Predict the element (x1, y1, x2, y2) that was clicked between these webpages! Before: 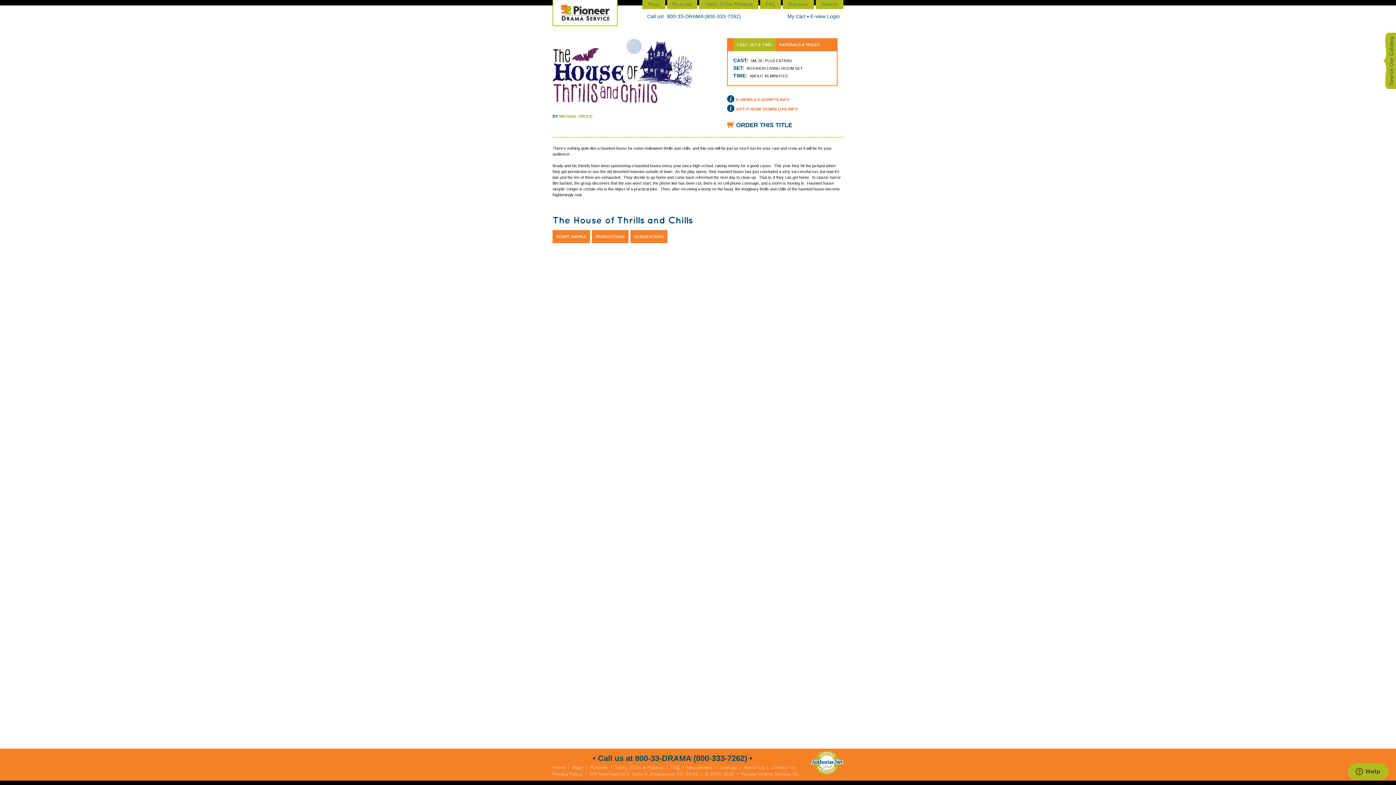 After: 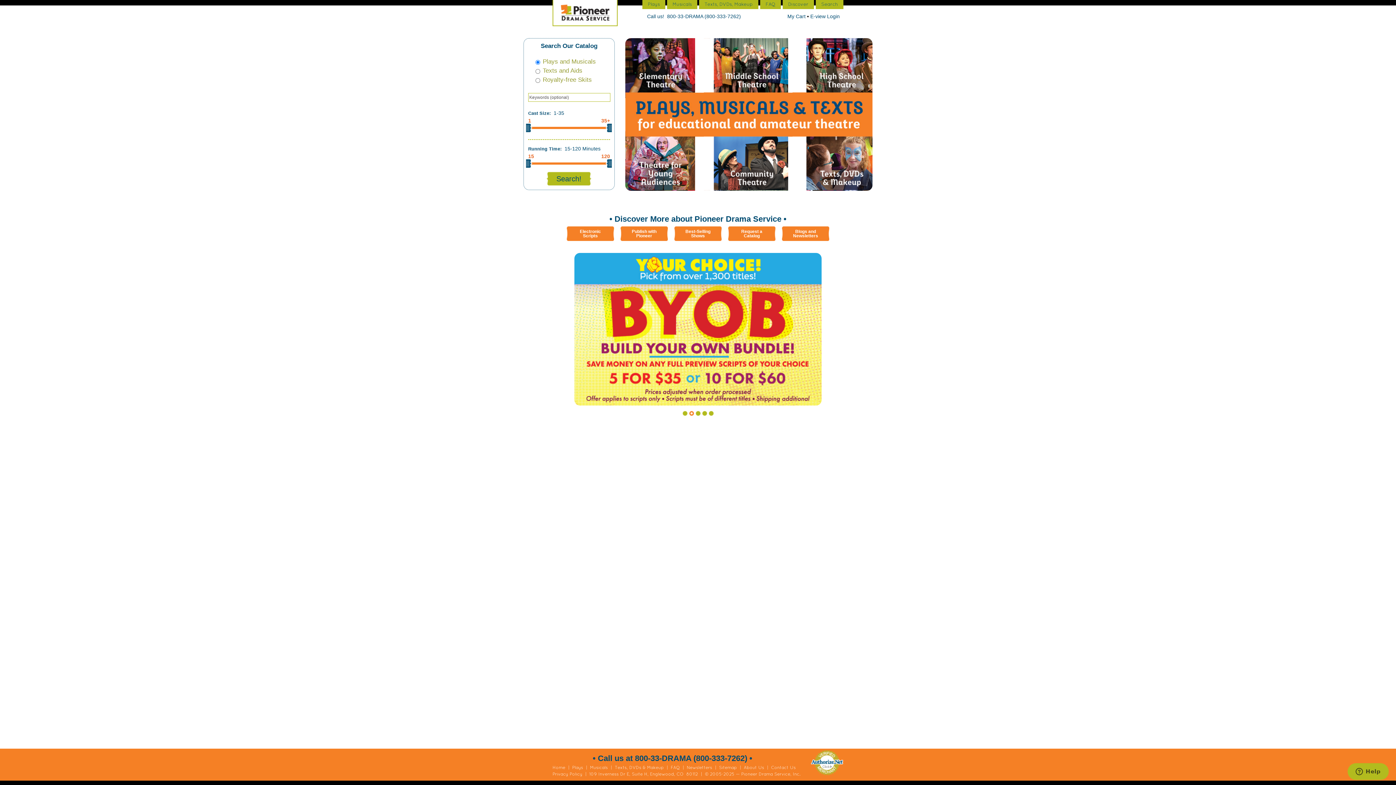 Action: bbox: (552, 0, 617, 26)